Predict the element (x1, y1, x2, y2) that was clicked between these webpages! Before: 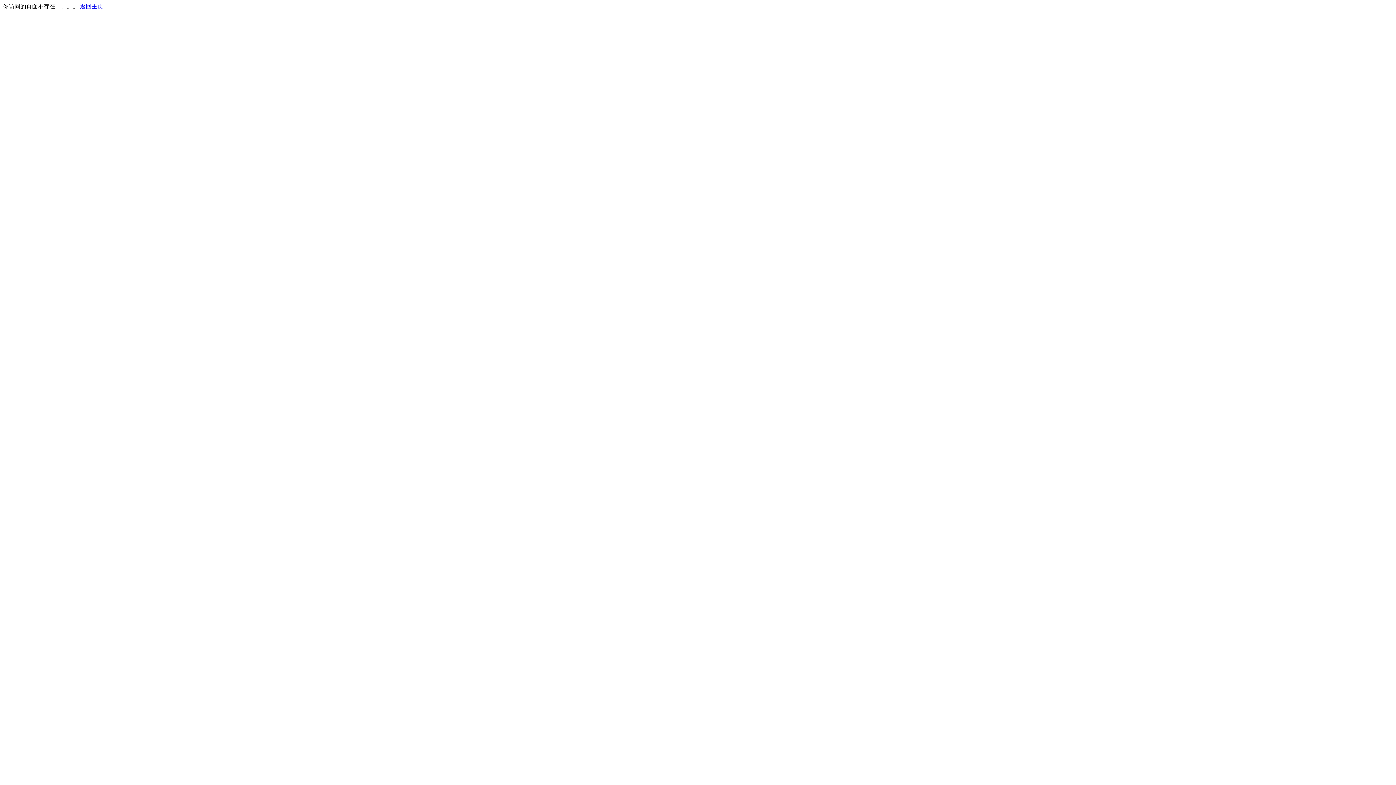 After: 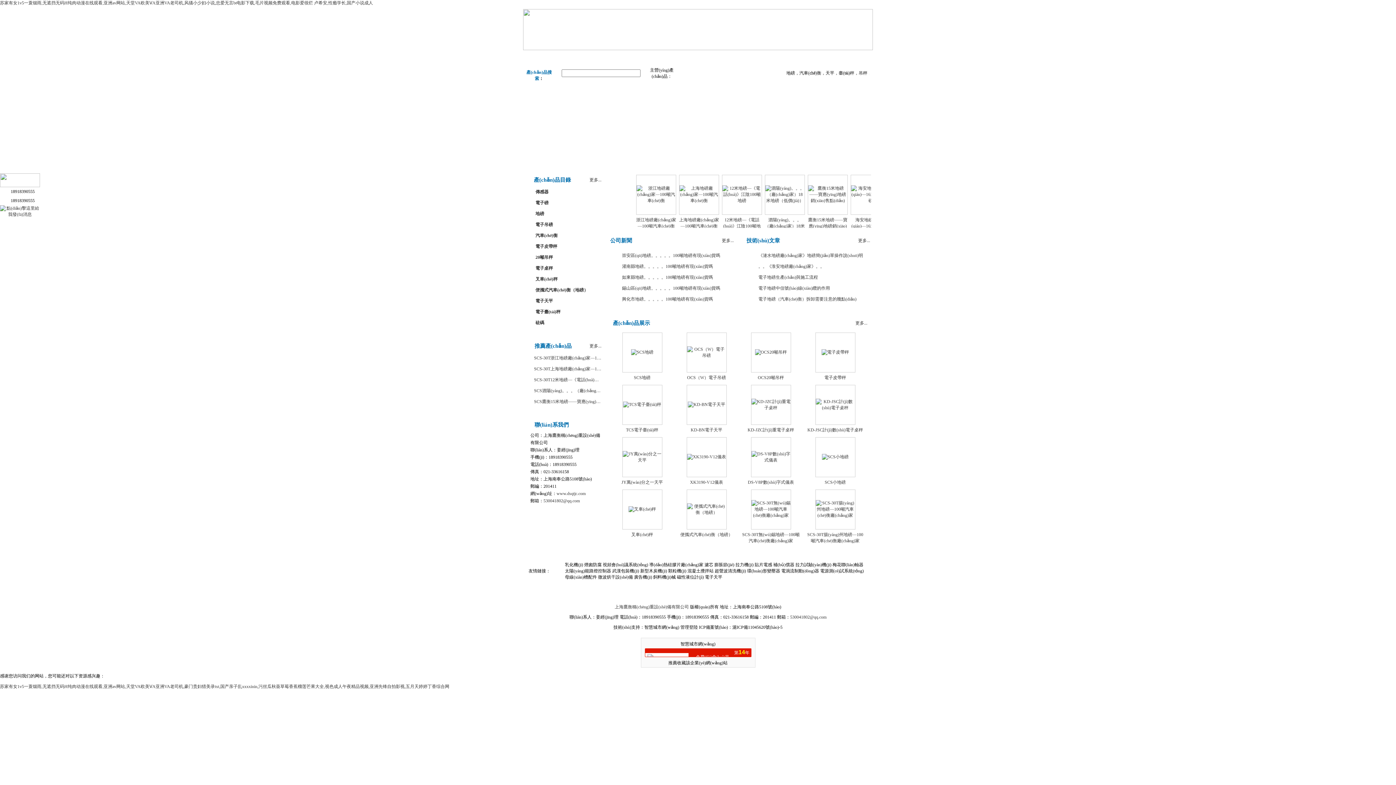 Action: bbox: (80, 3, 103, 9) label: 返回主页